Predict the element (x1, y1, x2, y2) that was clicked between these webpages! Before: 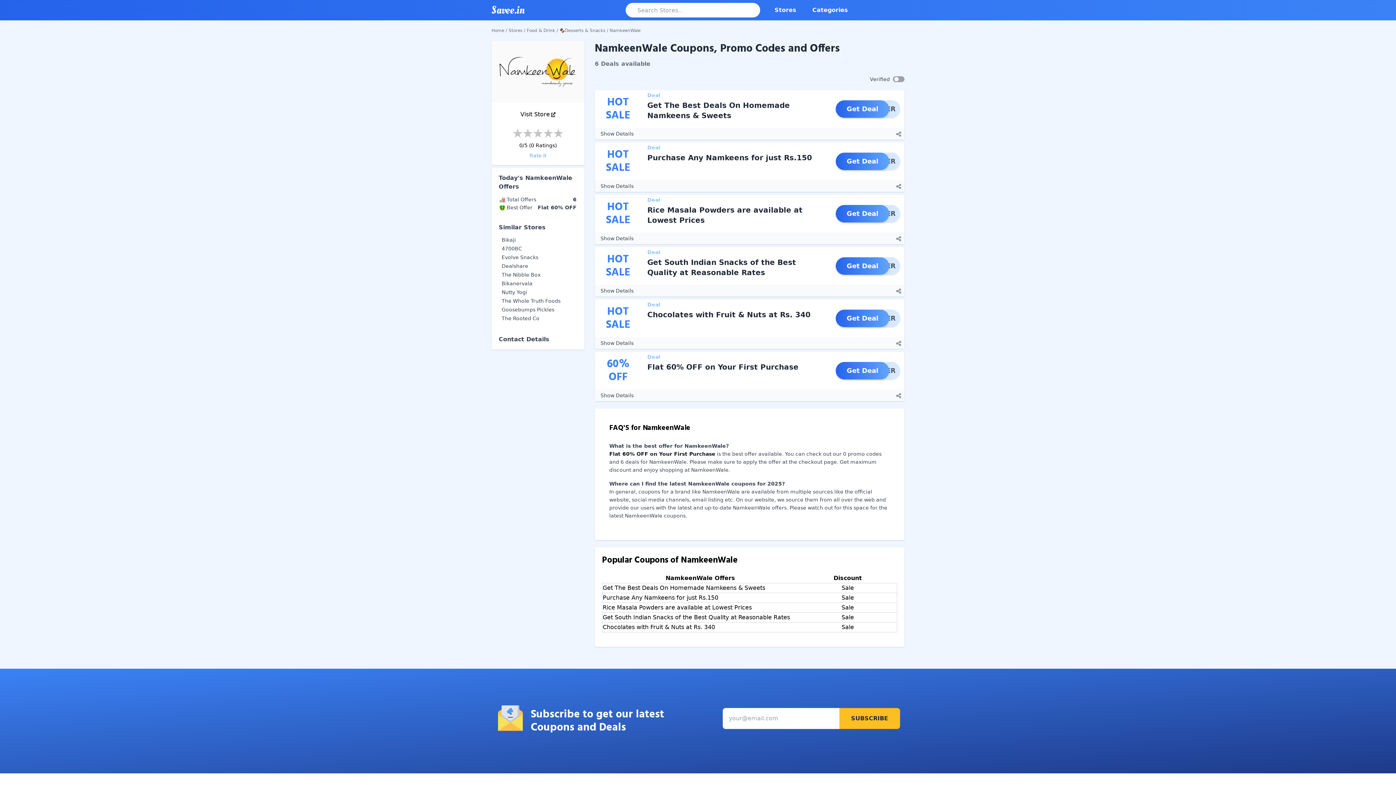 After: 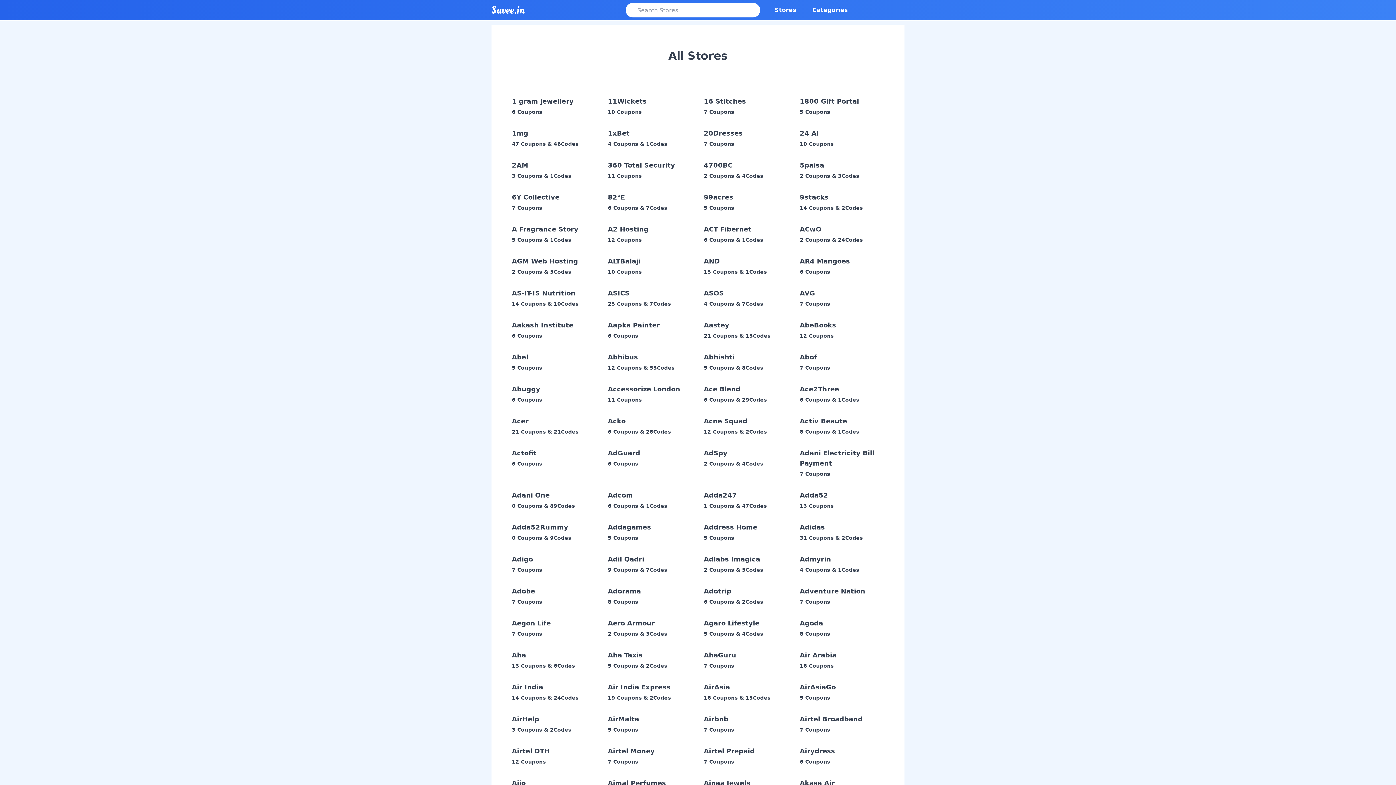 Action: label: Stores bbox: (508, 28, 522, 33)